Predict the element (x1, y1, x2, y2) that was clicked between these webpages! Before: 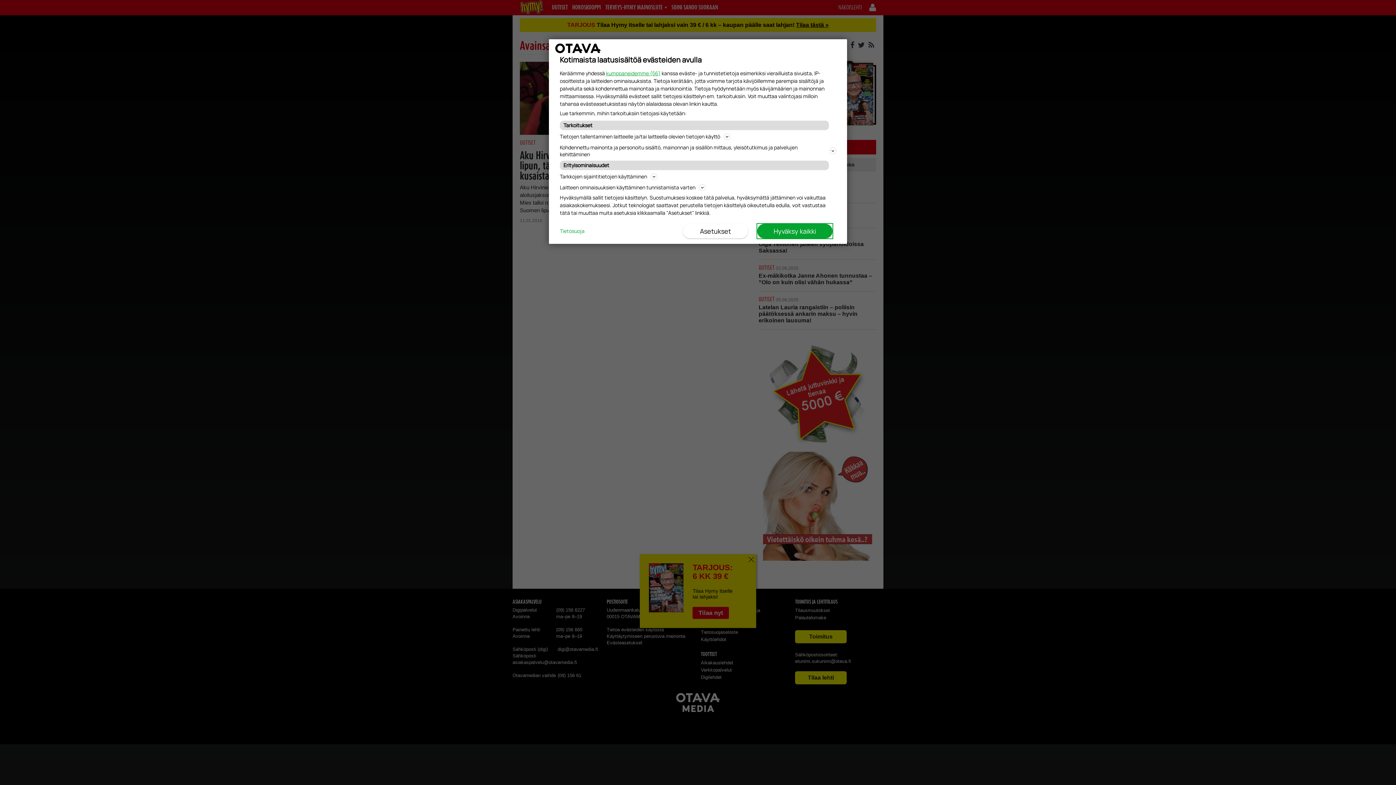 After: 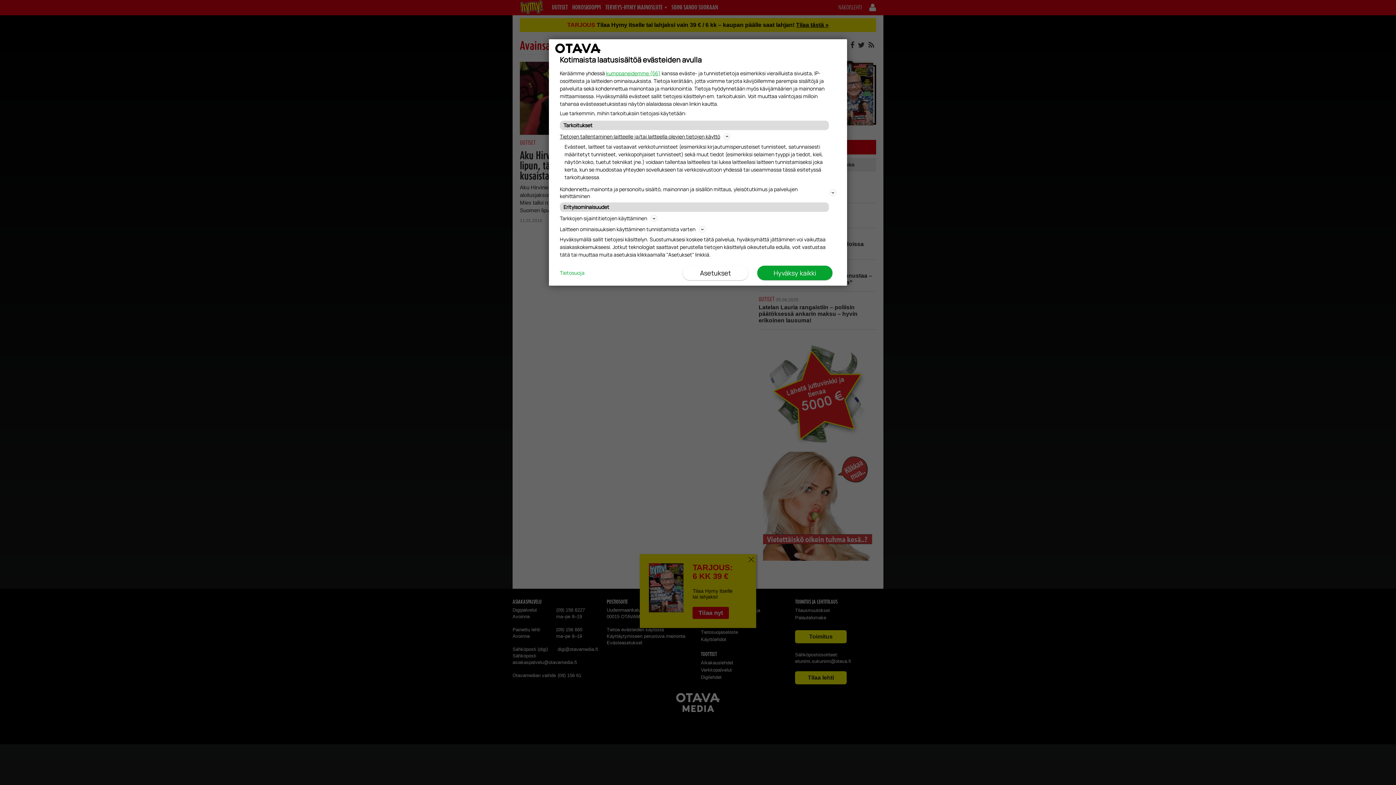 Action: label: Tietojen tallentaminen laitteelle ja/tai laitteella olevien tietojen käyttö bbox: (560, 132, 836, 141)